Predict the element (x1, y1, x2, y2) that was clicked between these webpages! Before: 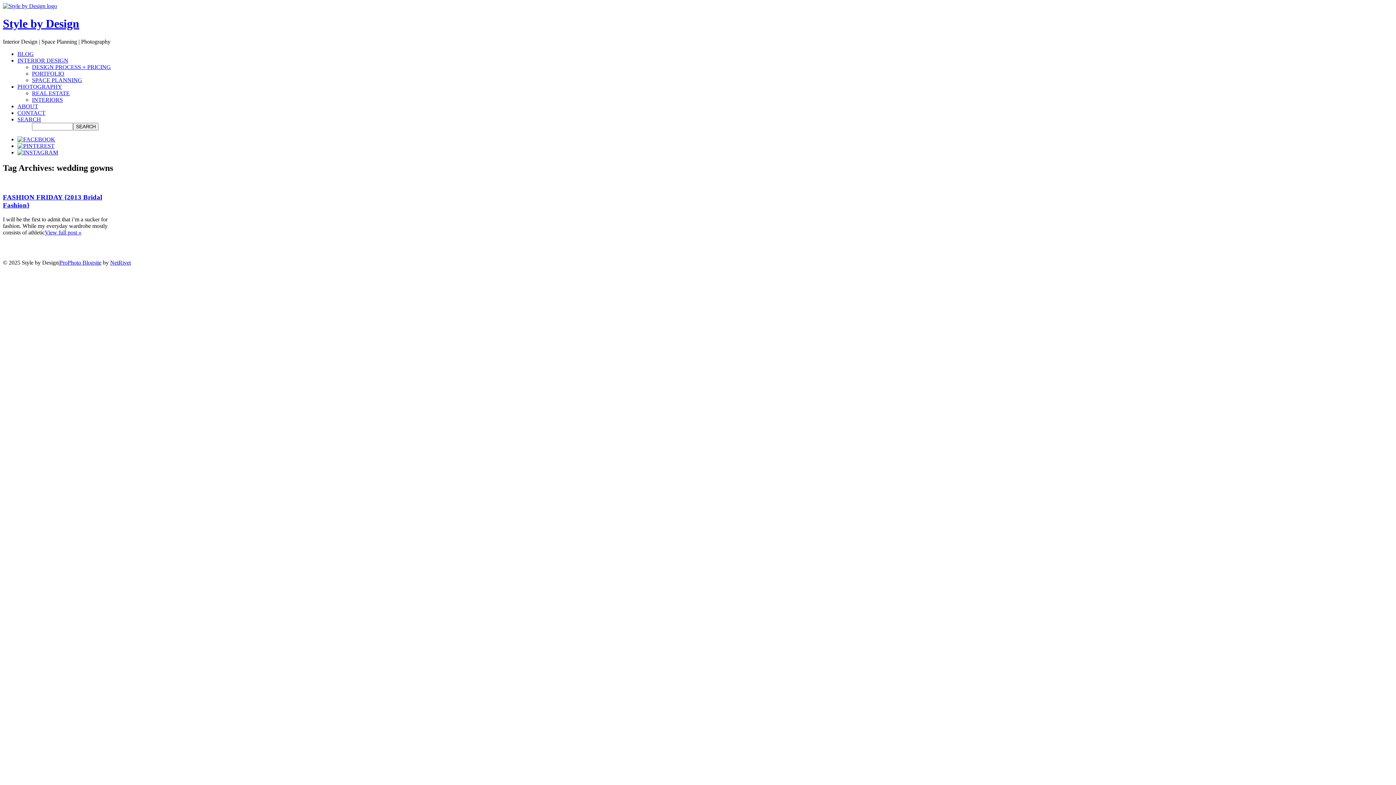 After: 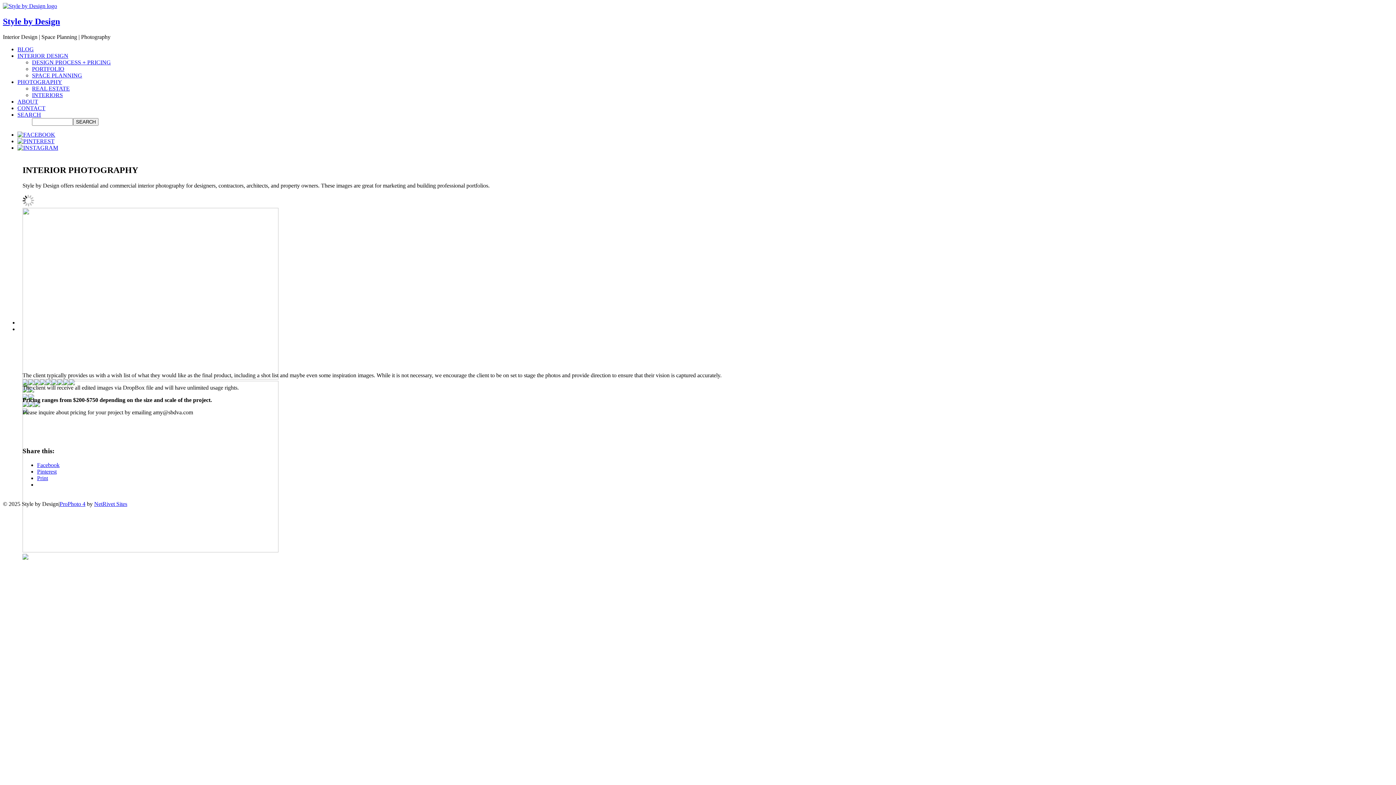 Action: bbox: (17, 83, 62, 89) label: PHOTOGRAPHY